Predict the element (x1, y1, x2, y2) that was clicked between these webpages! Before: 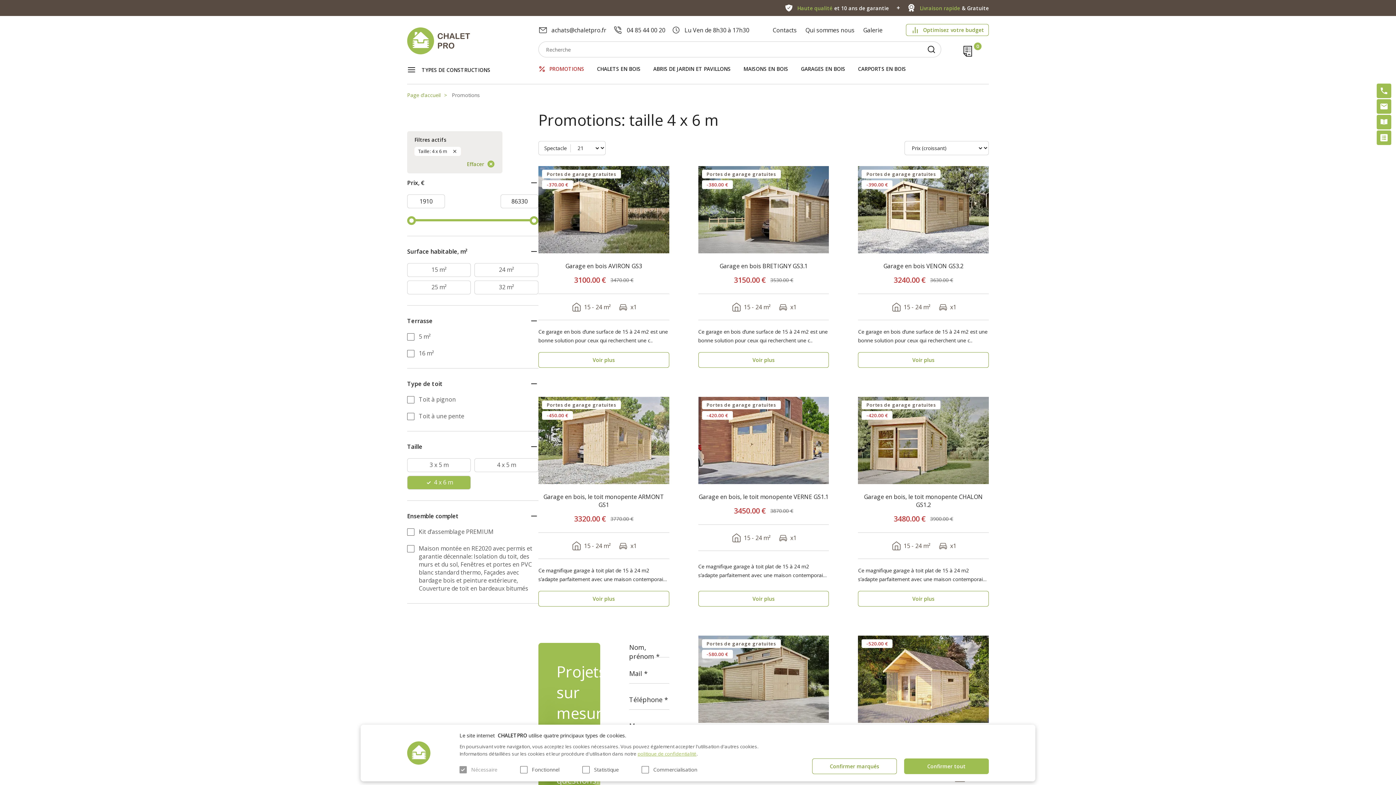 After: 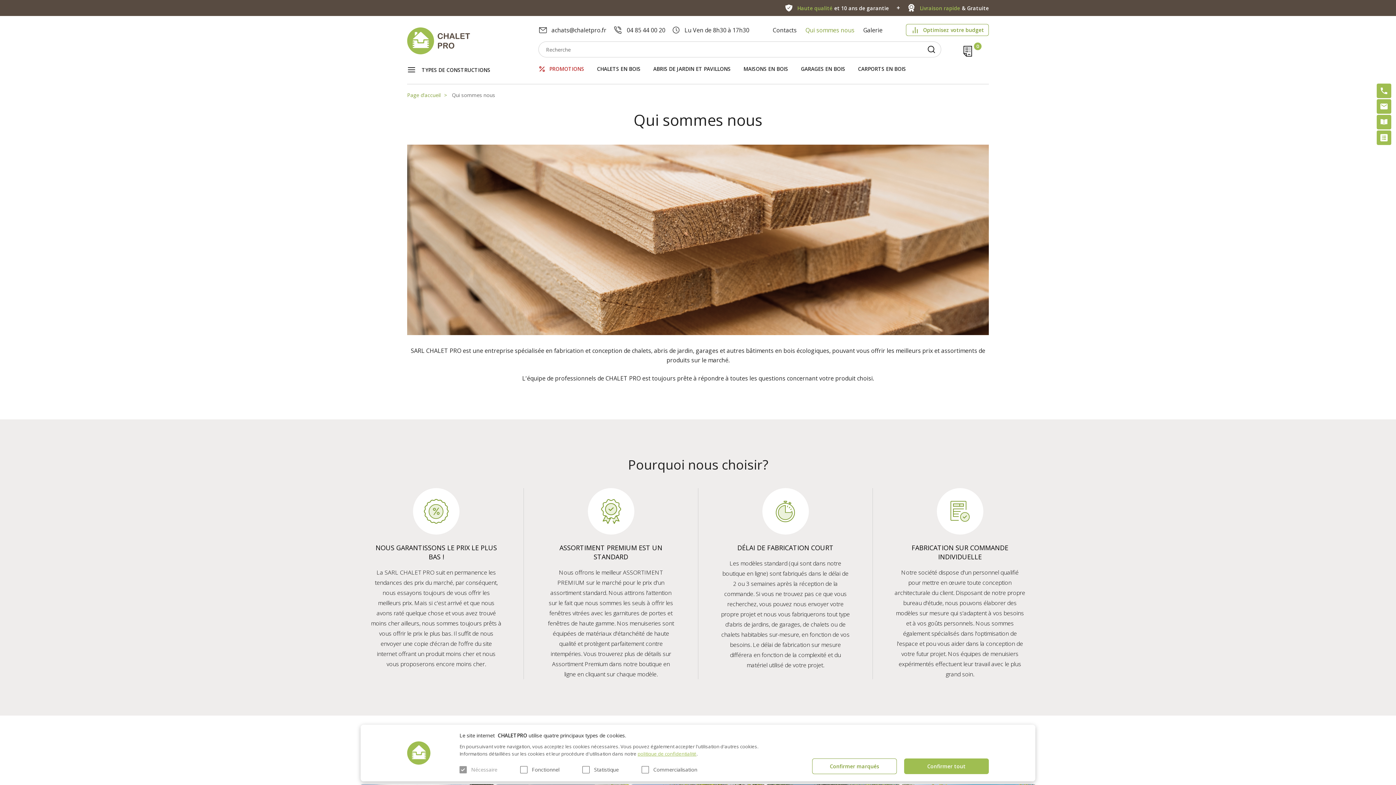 Action: bbox: (805, 26, 854, 34) label: Qui sommes nous